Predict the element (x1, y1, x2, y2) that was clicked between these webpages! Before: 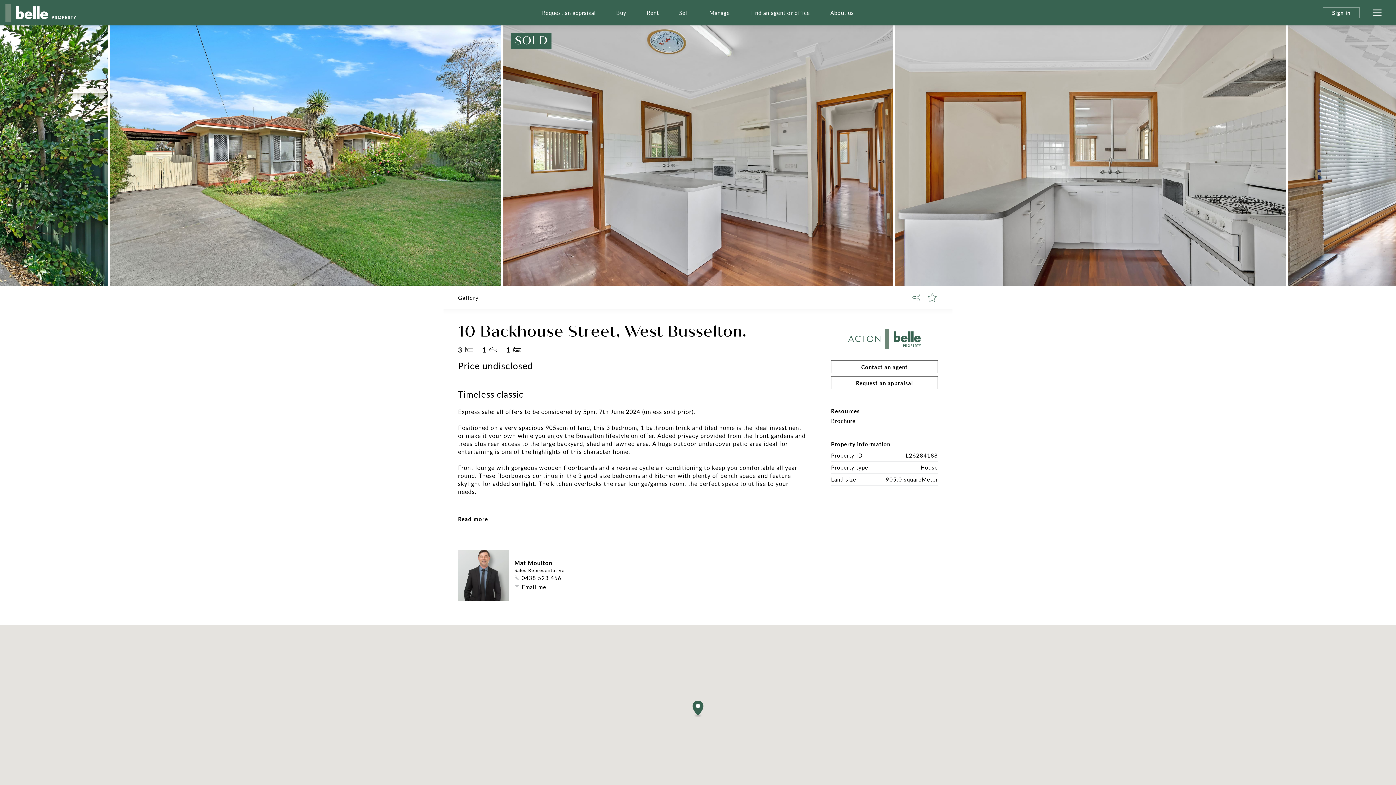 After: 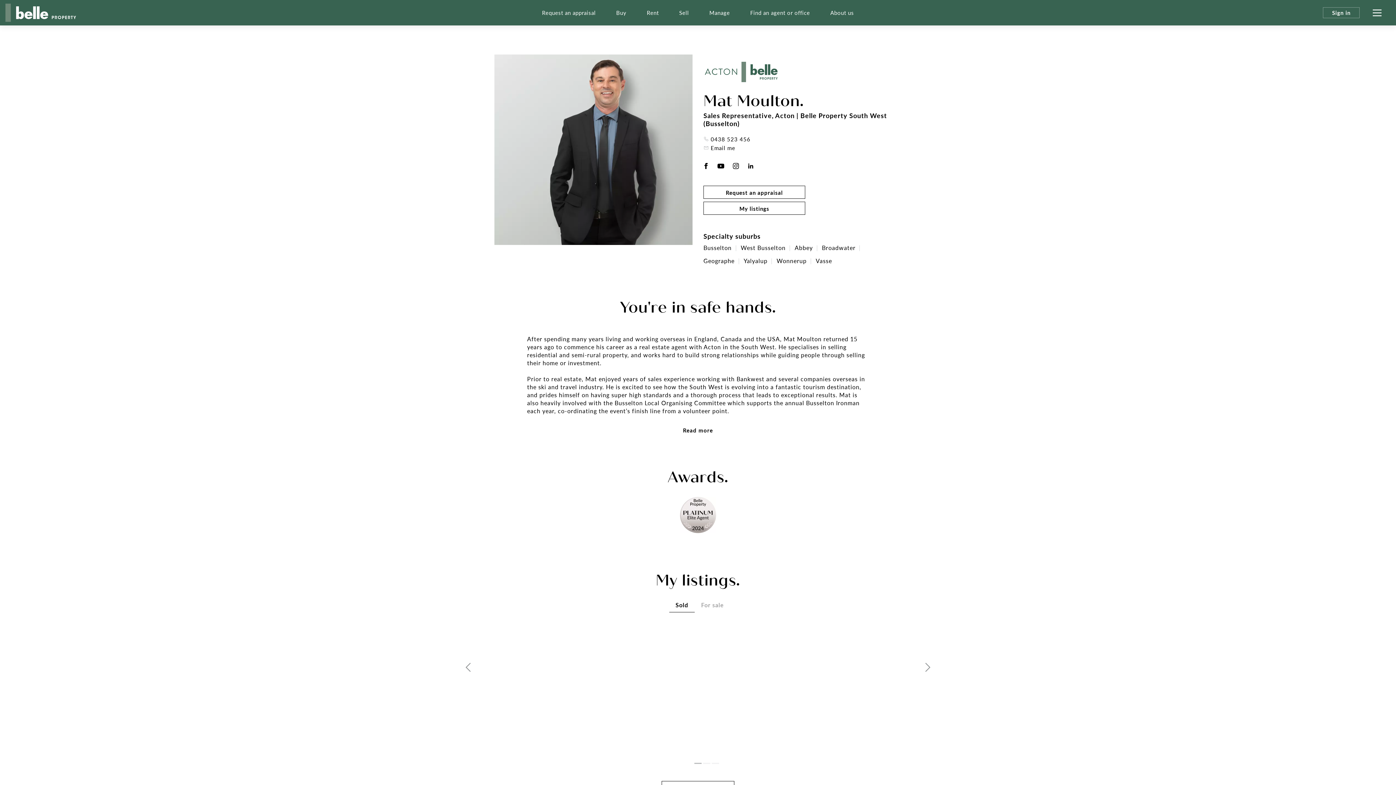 Action: label: Mat Moulton bbox: (514, 559, 552, 567)